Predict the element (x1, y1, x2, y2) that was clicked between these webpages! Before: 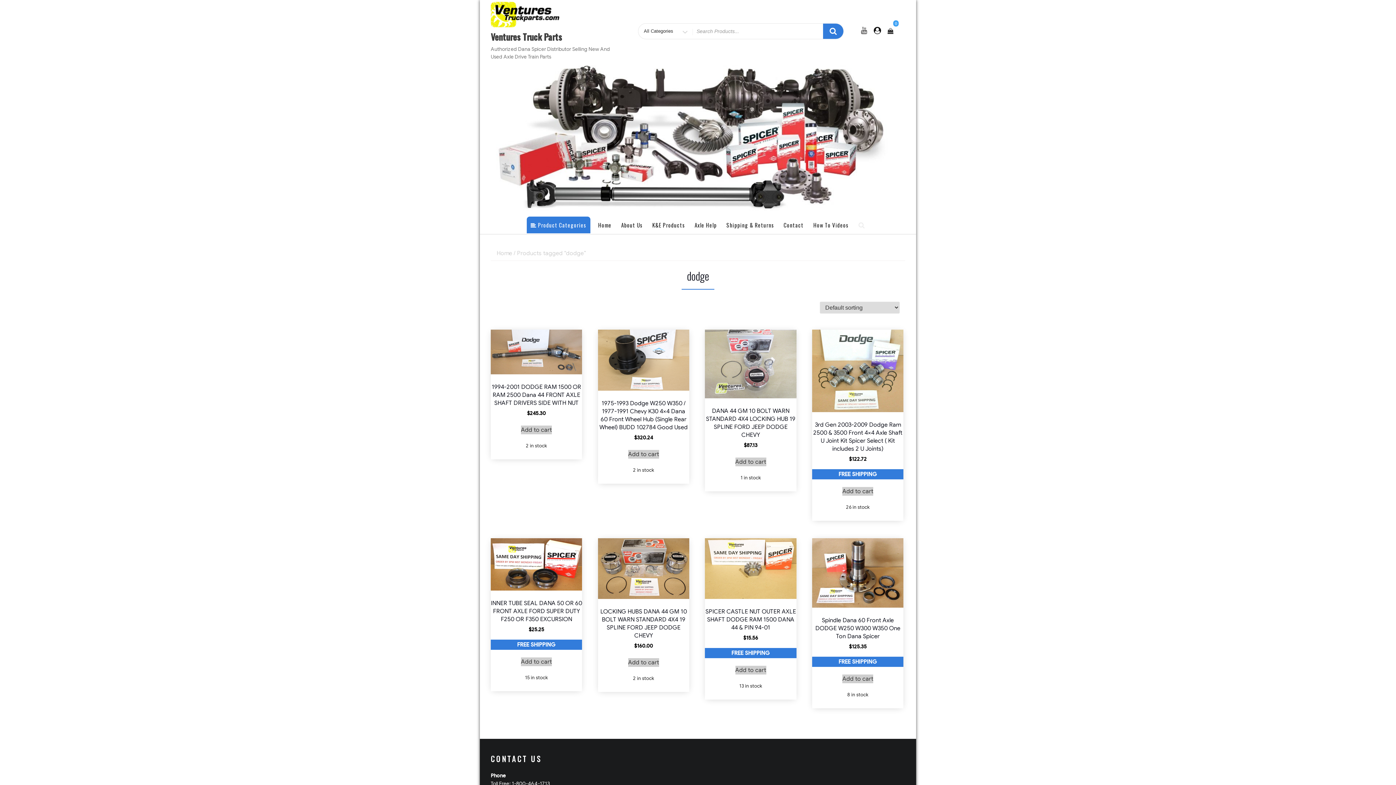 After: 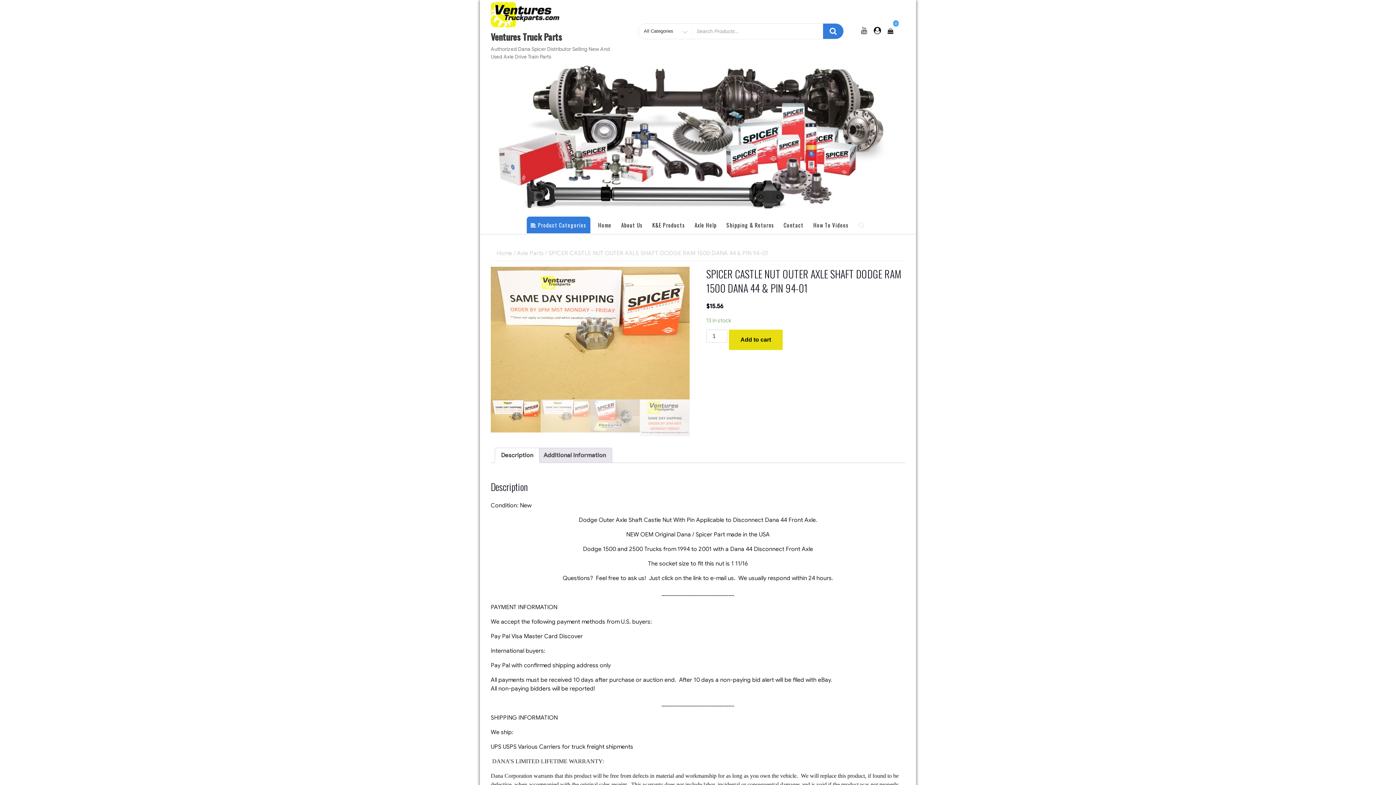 Action: label: SPICER CASTLE NUT OUTER AXLE SHAFT DODGE RAM 1500 DANA 44 & PIN 94-01
$15.56 bbox: (705, 538, 796, 644)